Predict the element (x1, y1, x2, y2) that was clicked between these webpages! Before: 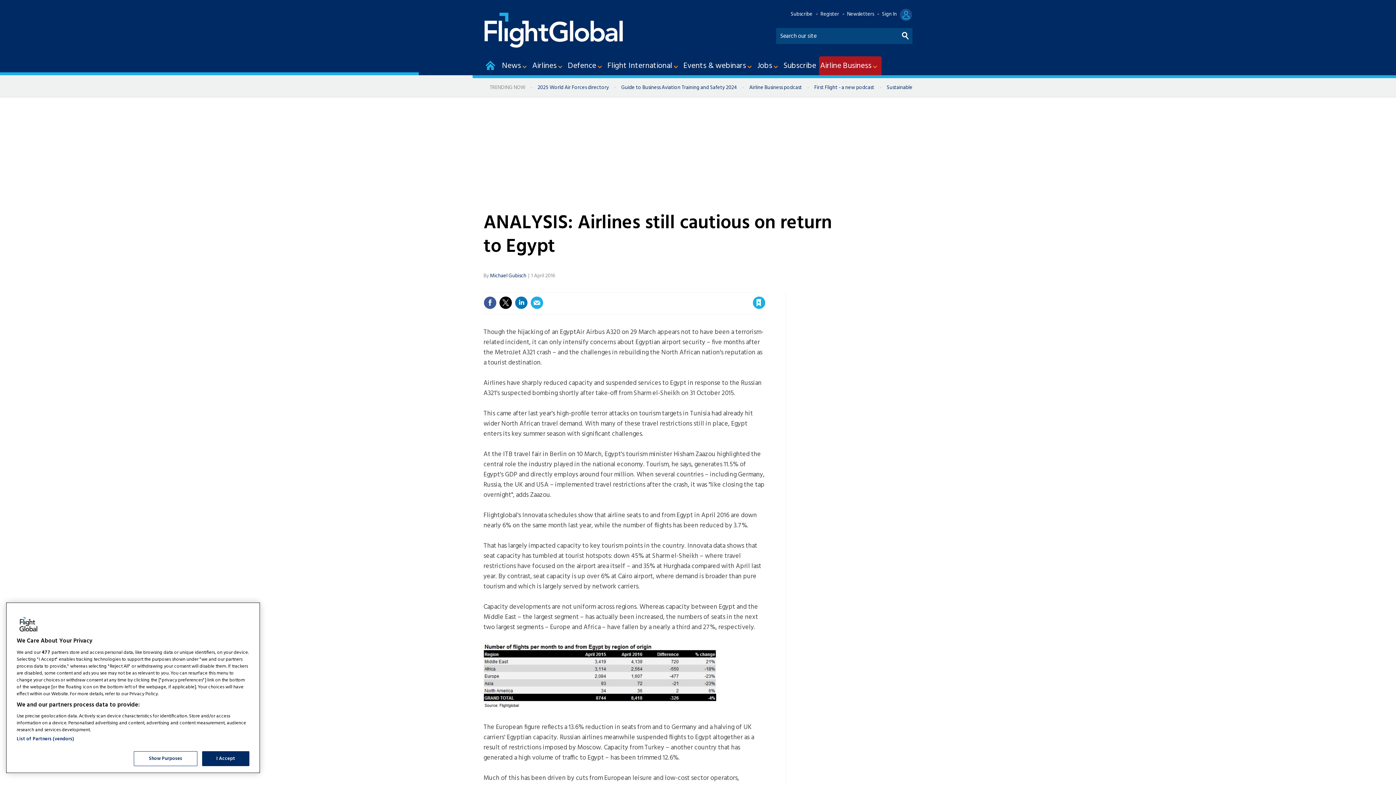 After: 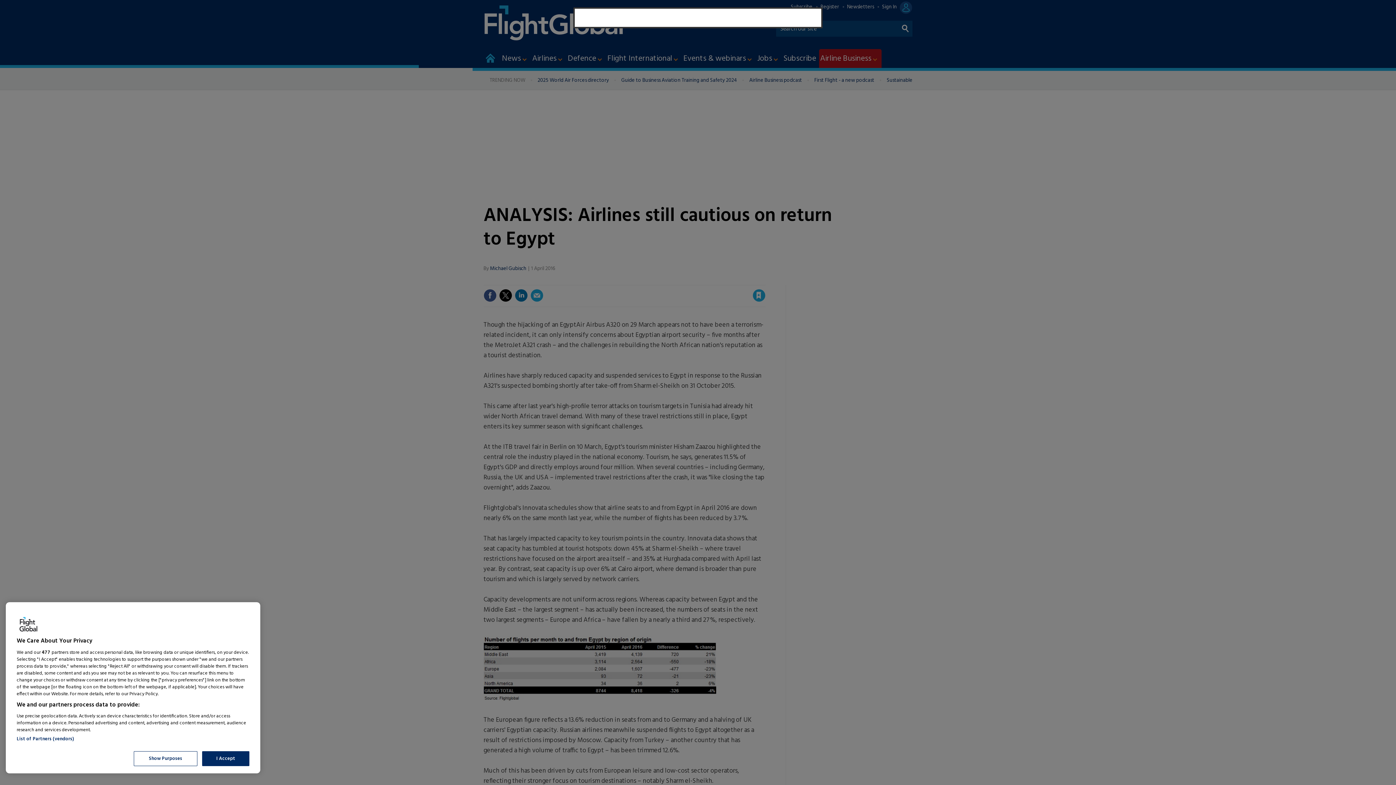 Action: label: Sign in bbox: (663, 283, 678, 292)